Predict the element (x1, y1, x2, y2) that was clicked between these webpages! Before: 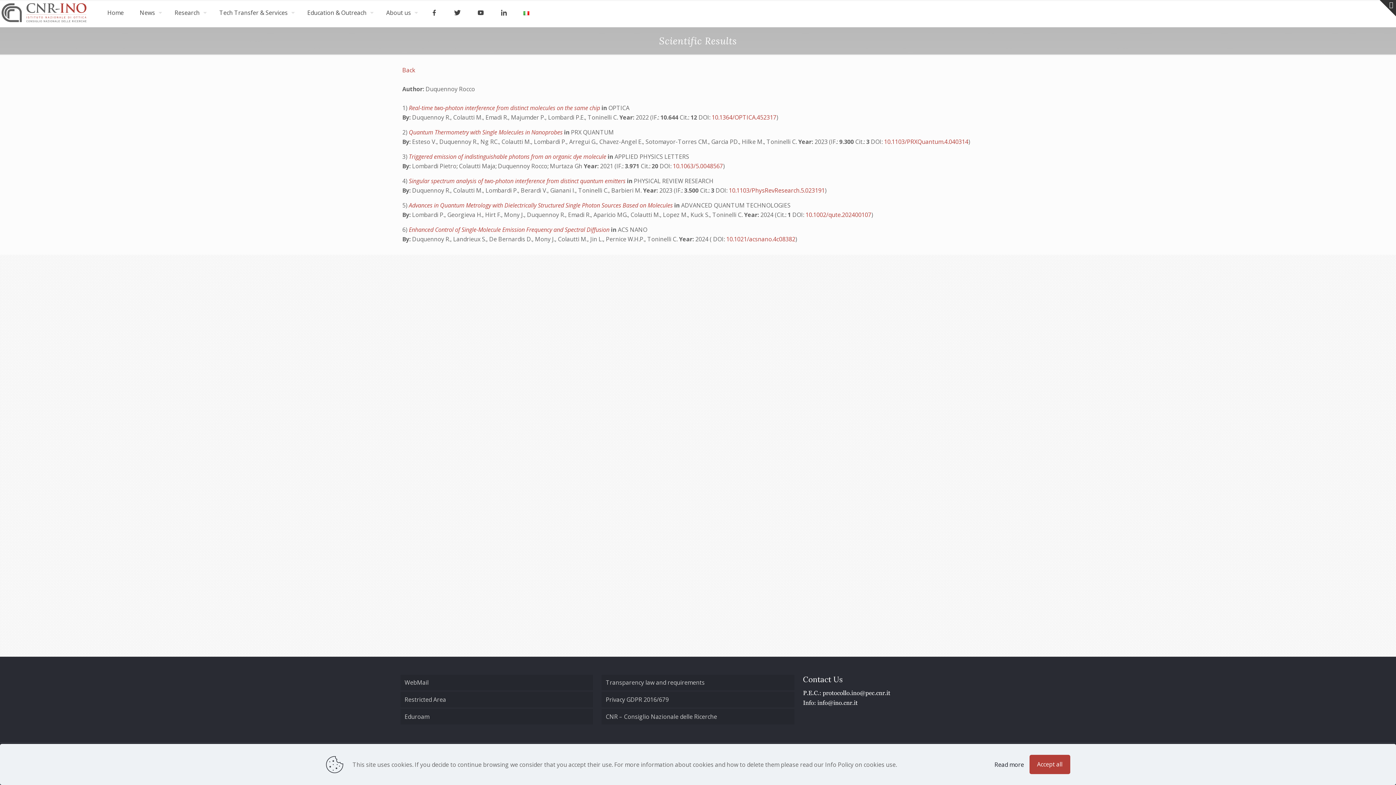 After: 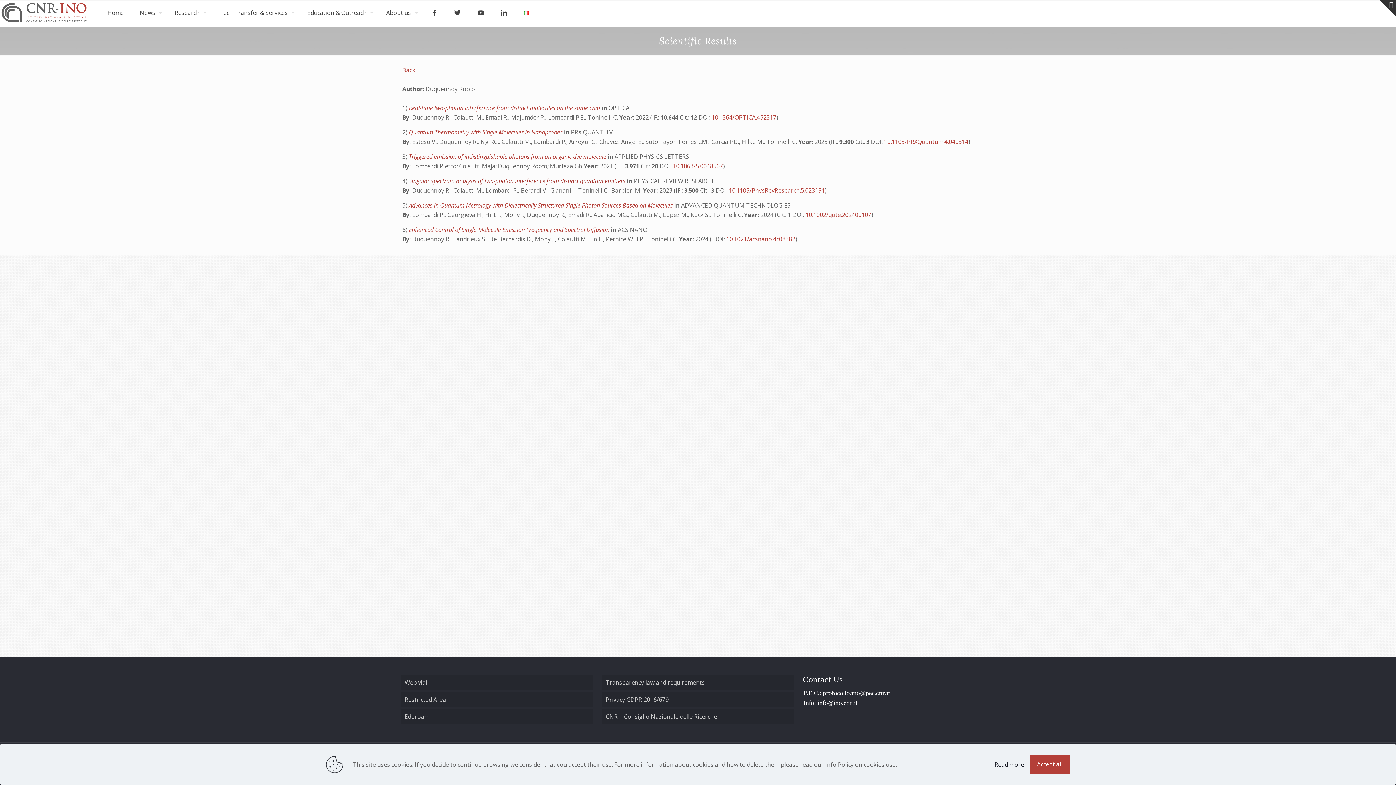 Action: label: Singular spectrum analysis of two-photon interference from distinct quantum emitters  bbox: (408, 177, 627, 185)